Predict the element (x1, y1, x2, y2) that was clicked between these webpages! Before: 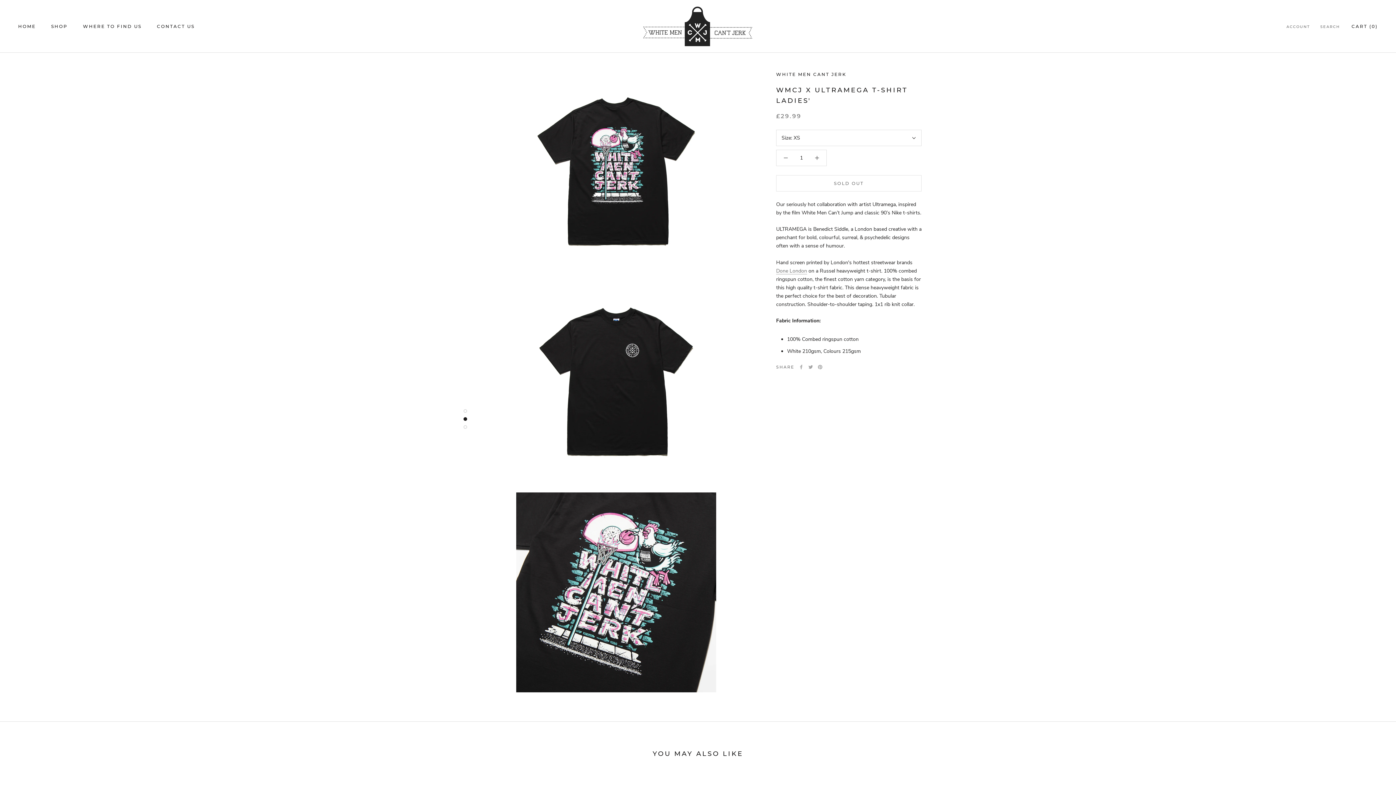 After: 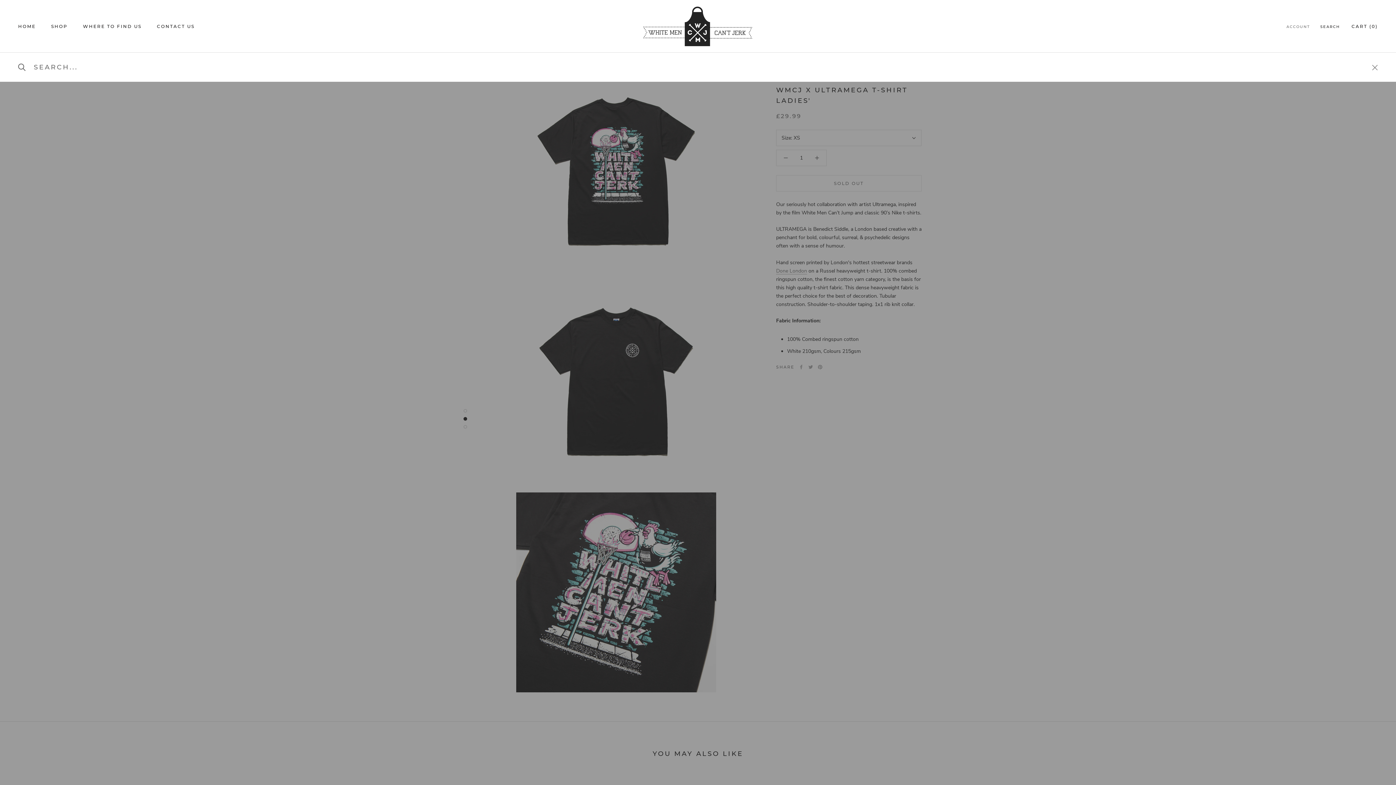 Action: bbox: (1320, 24, 1340, 29) label: SEARCH